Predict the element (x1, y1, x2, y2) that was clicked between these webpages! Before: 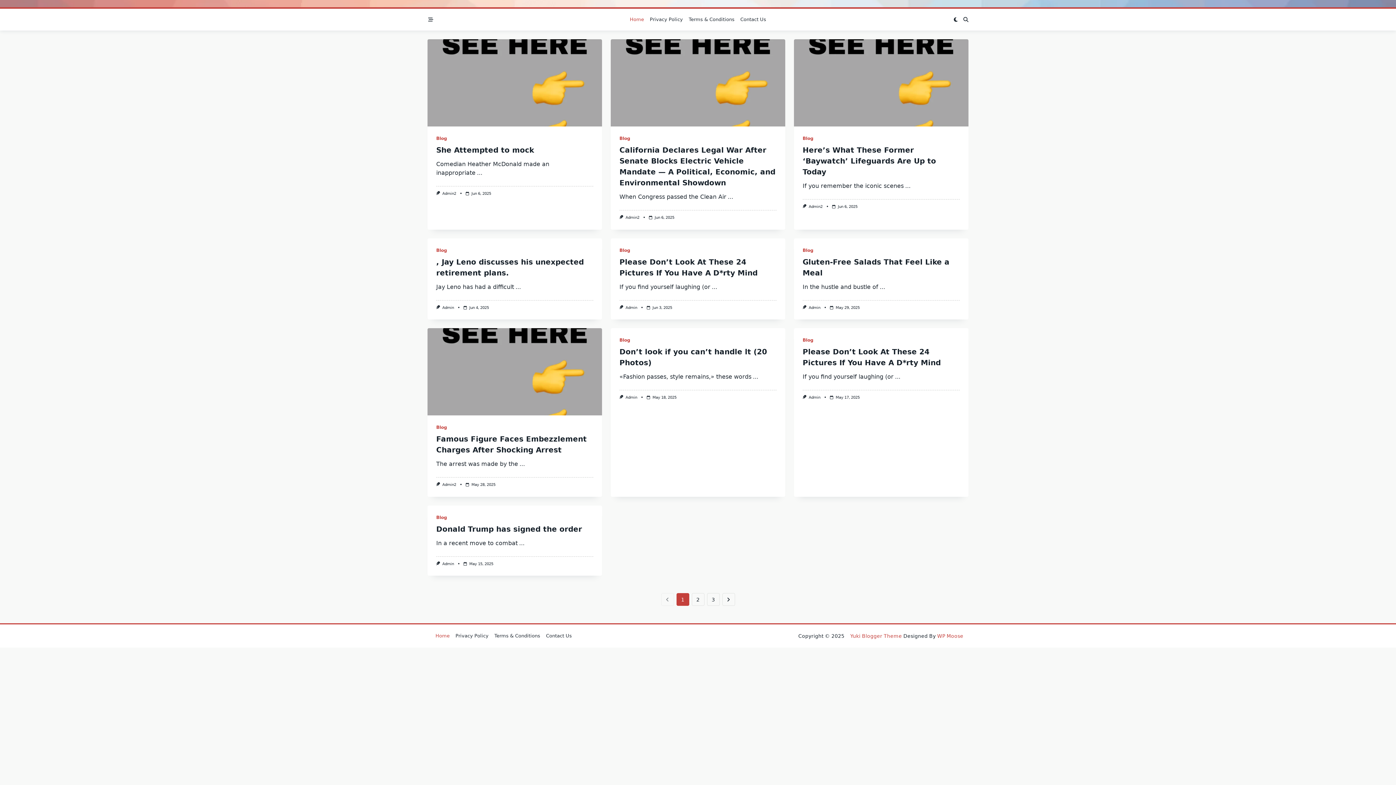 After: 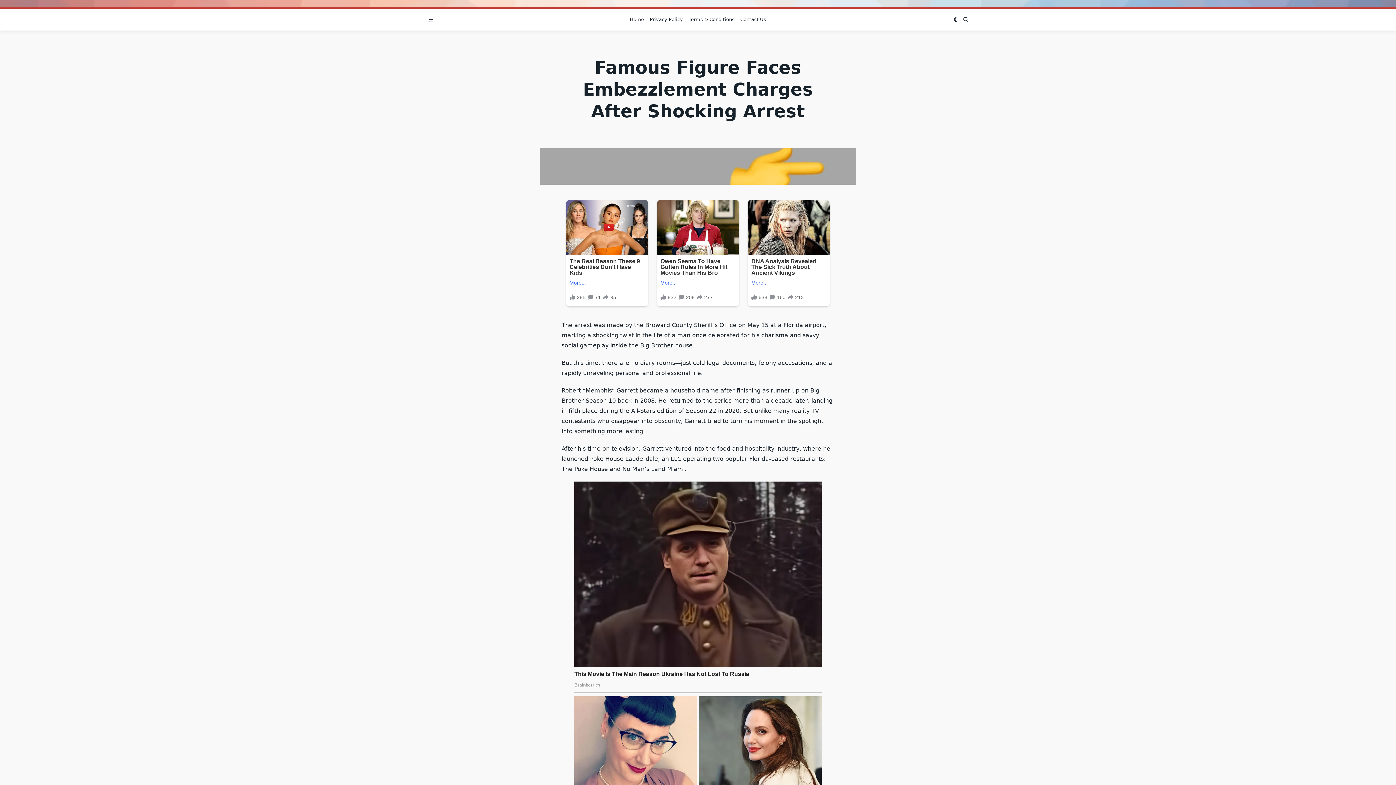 Action: bbox: (427, 328, 602, 415)